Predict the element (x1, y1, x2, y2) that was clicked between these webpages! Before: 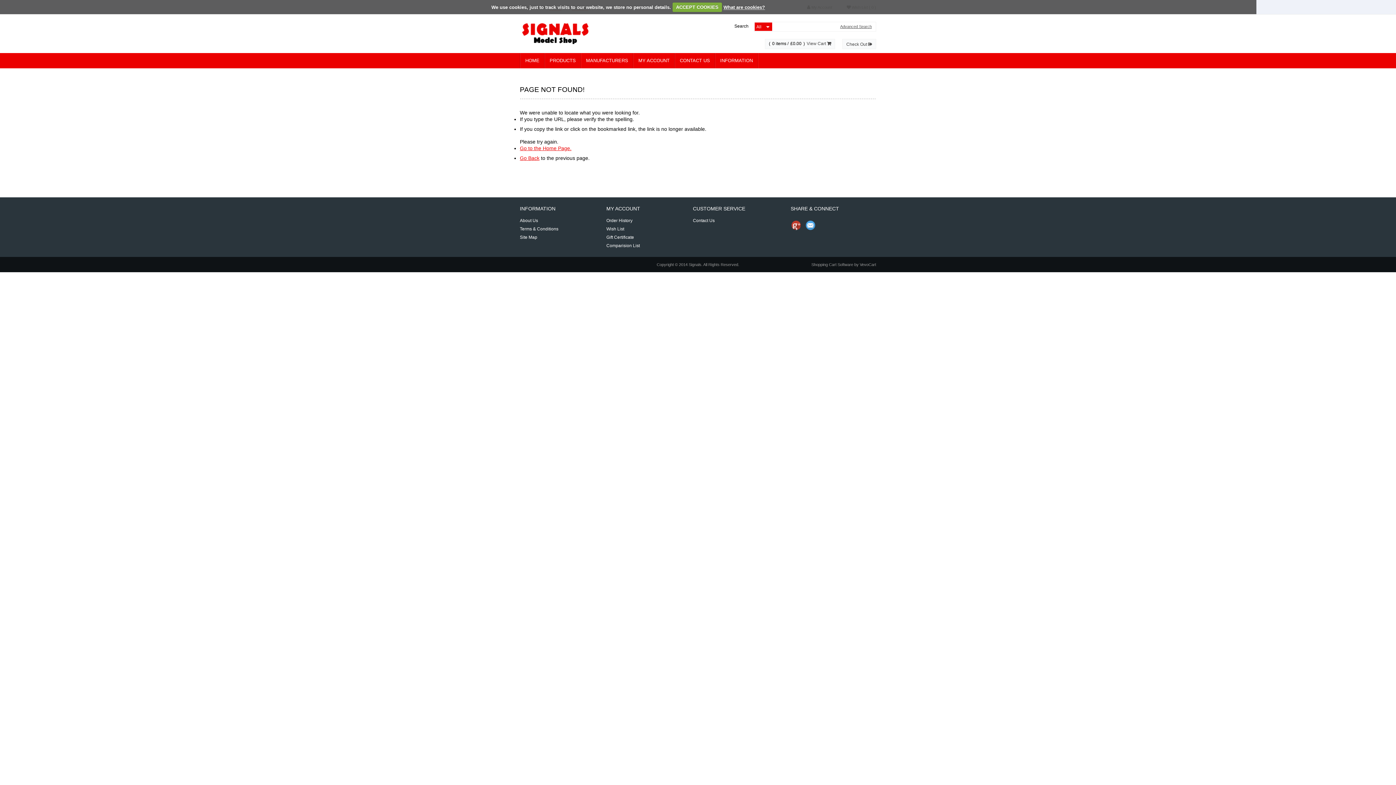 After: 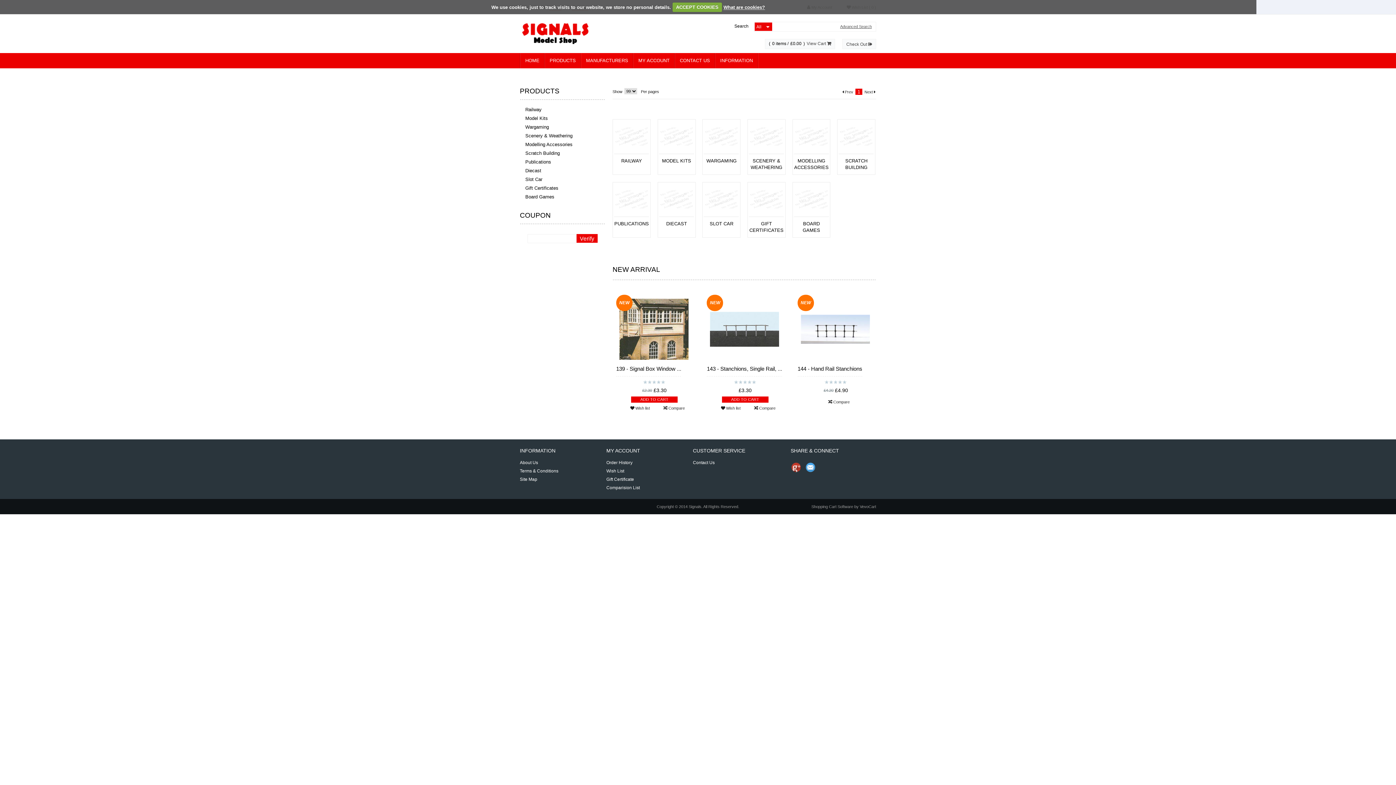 Action: bbox: (545, 53, 580, 68) label: PRODUCTS